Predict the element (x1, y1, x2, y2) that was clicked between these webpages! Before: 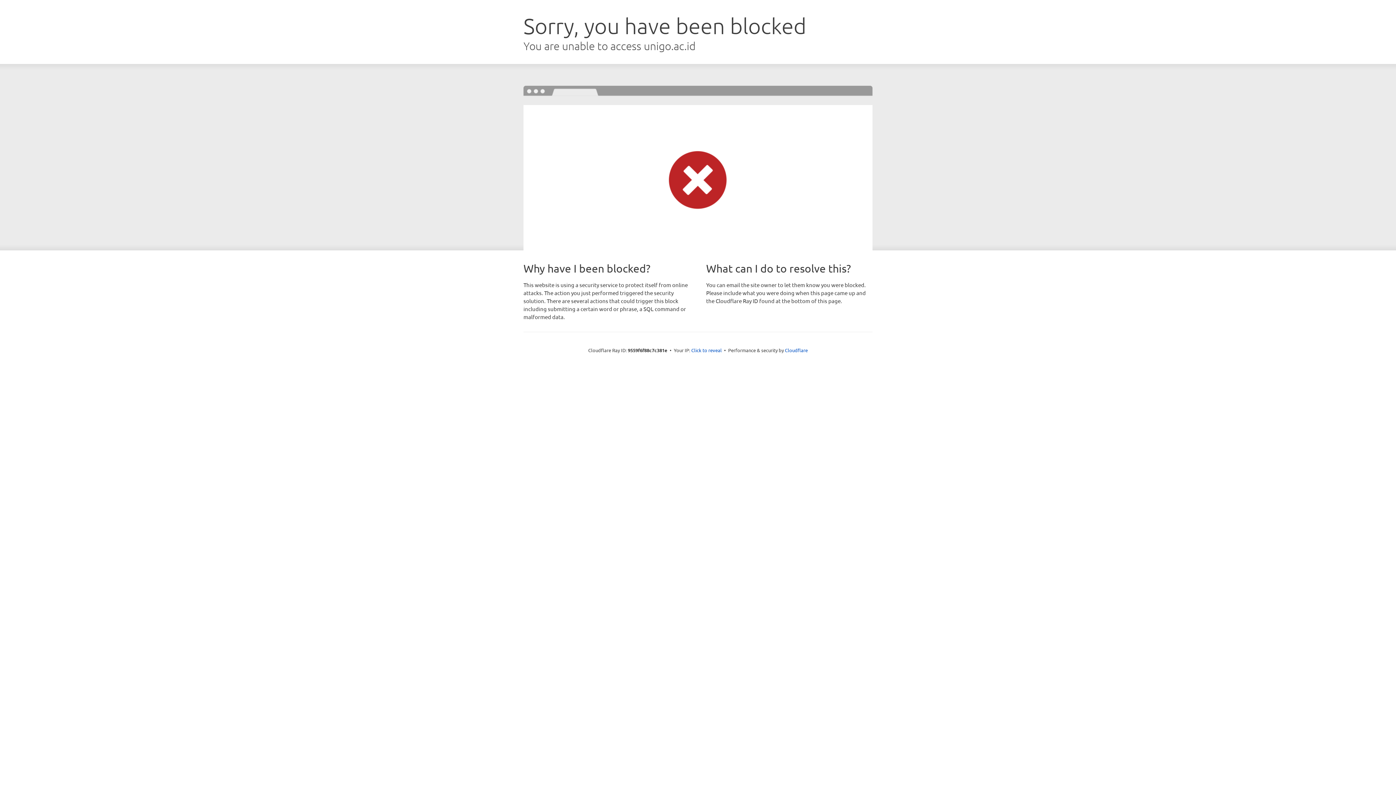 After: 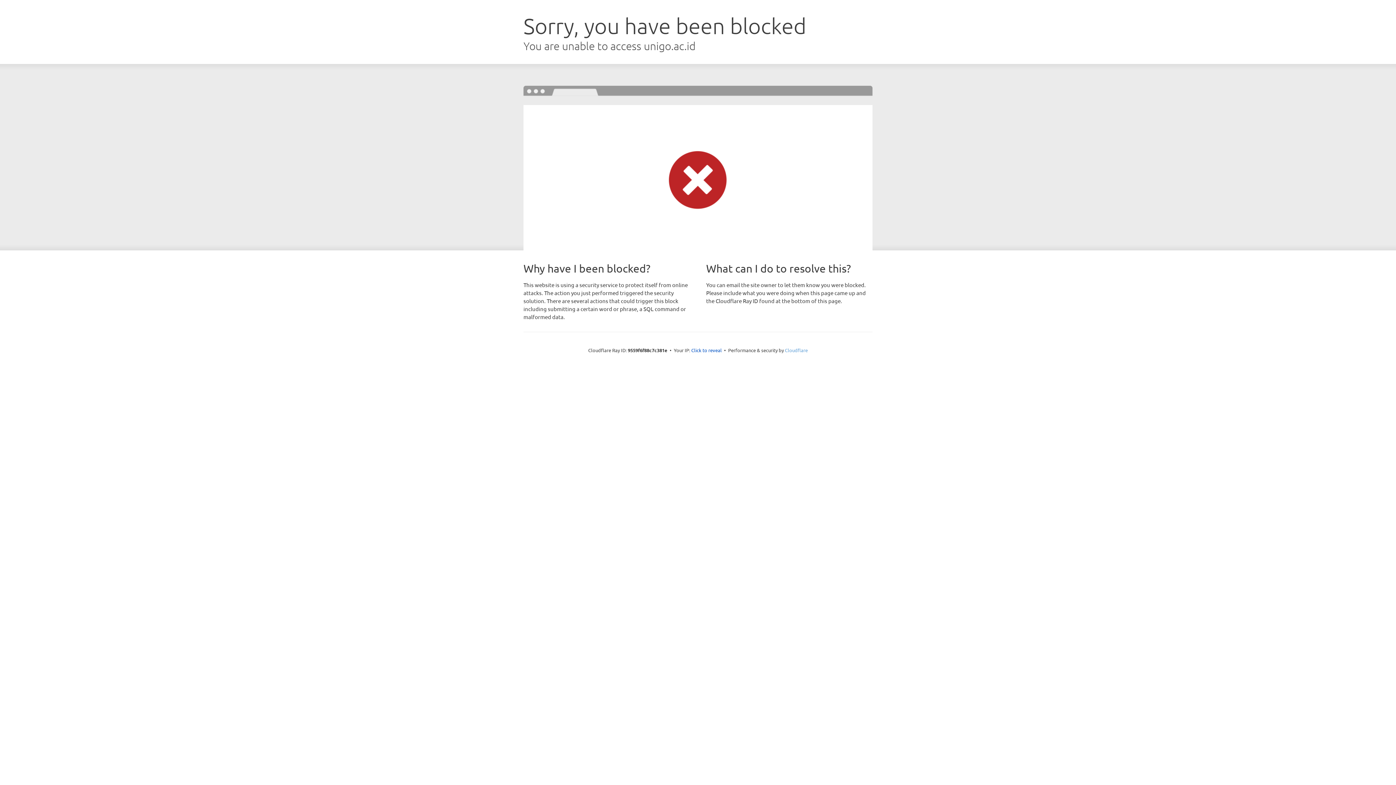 Action: label: Cloudflare bbox: (785, 347, 808, 353)